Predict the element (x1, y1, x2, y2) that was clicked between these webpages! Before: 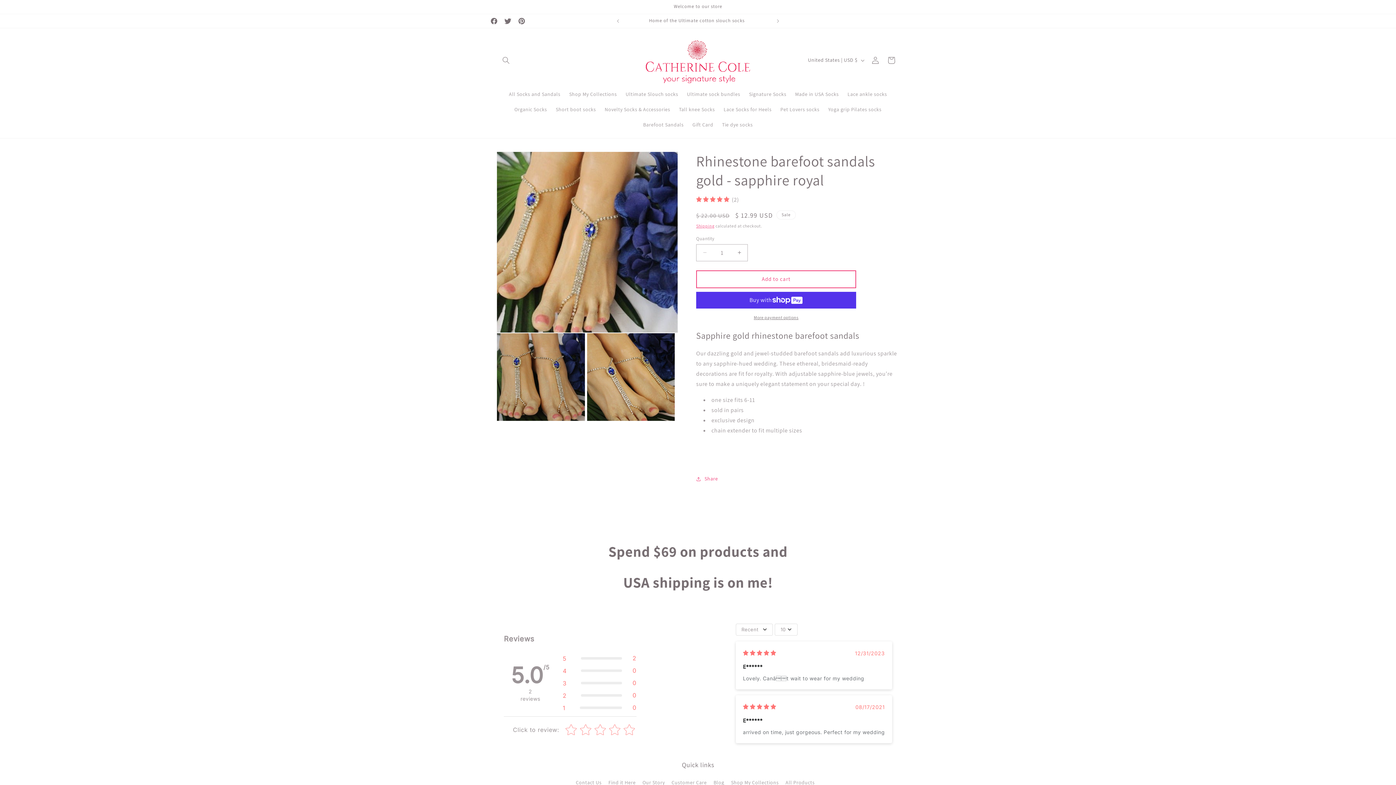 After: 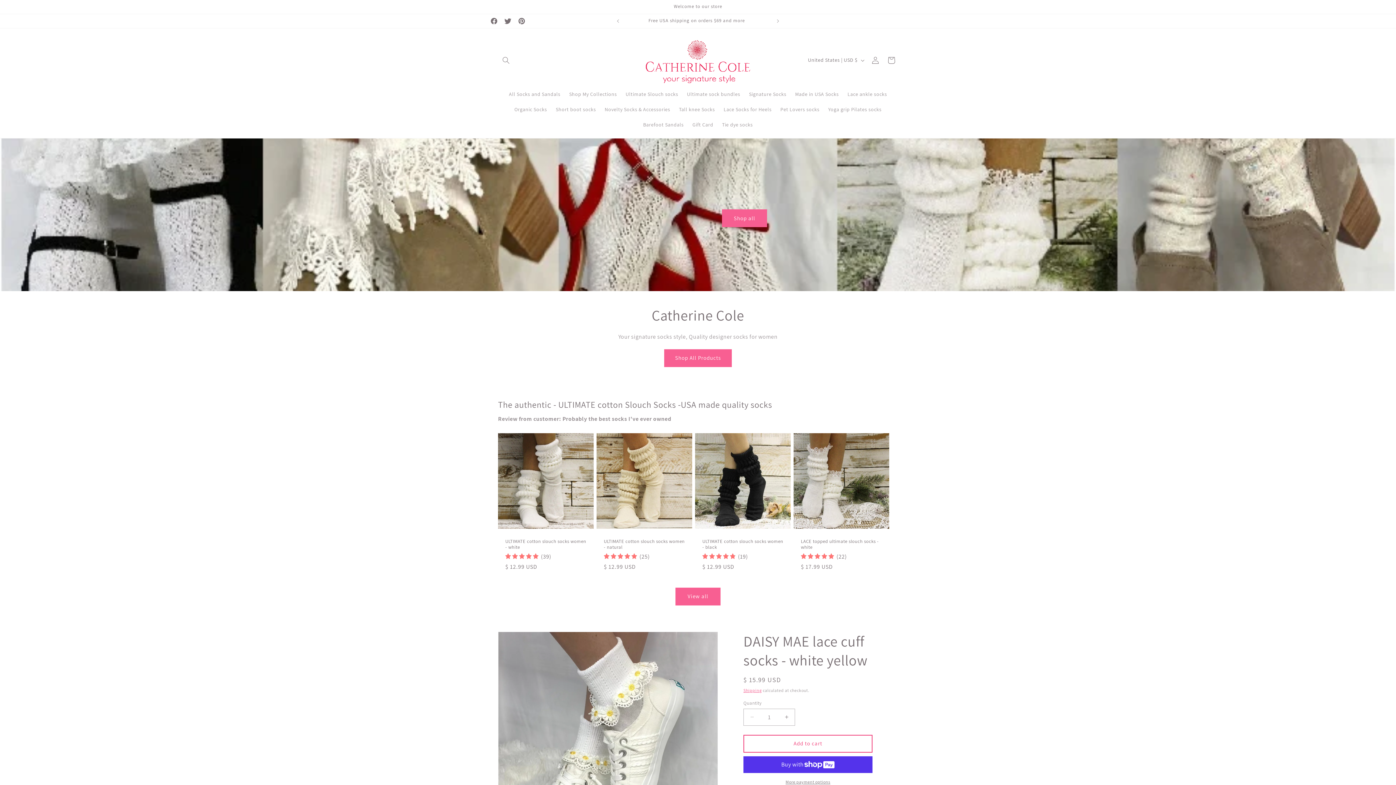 Action: bbox: (642, 34, 753, 86)